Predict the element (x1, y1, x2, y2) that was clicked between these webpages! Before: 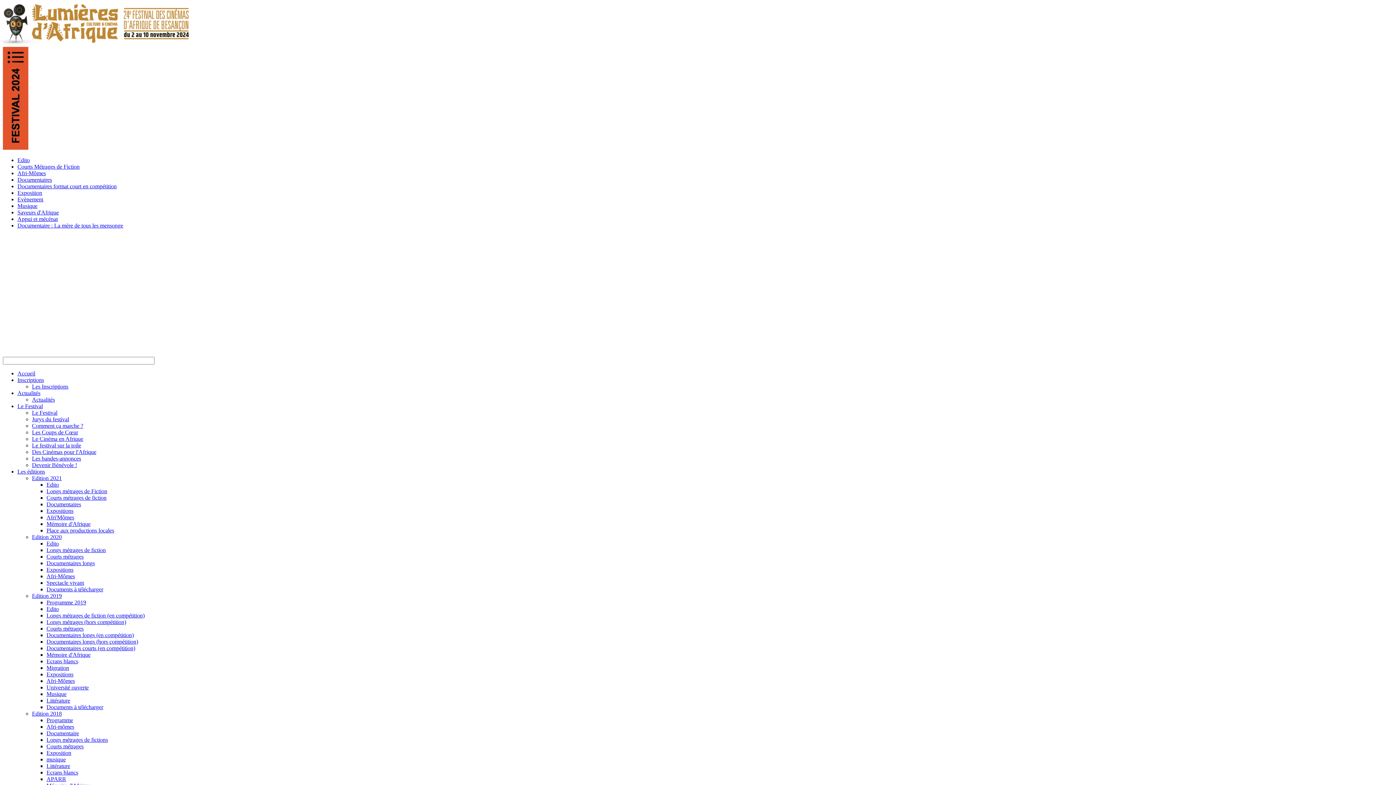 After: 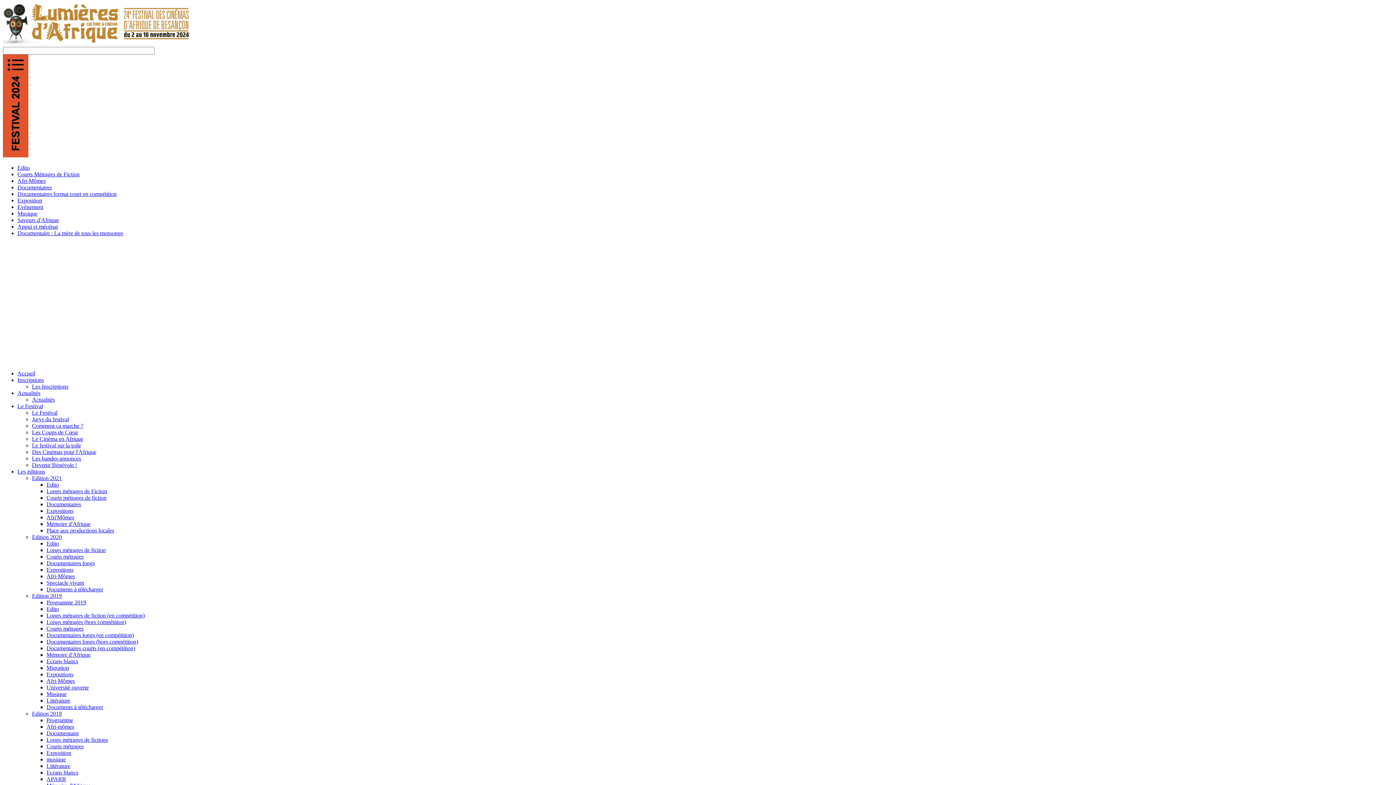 Action: label: Documentaires bbox: (17, 176, 52, 182)